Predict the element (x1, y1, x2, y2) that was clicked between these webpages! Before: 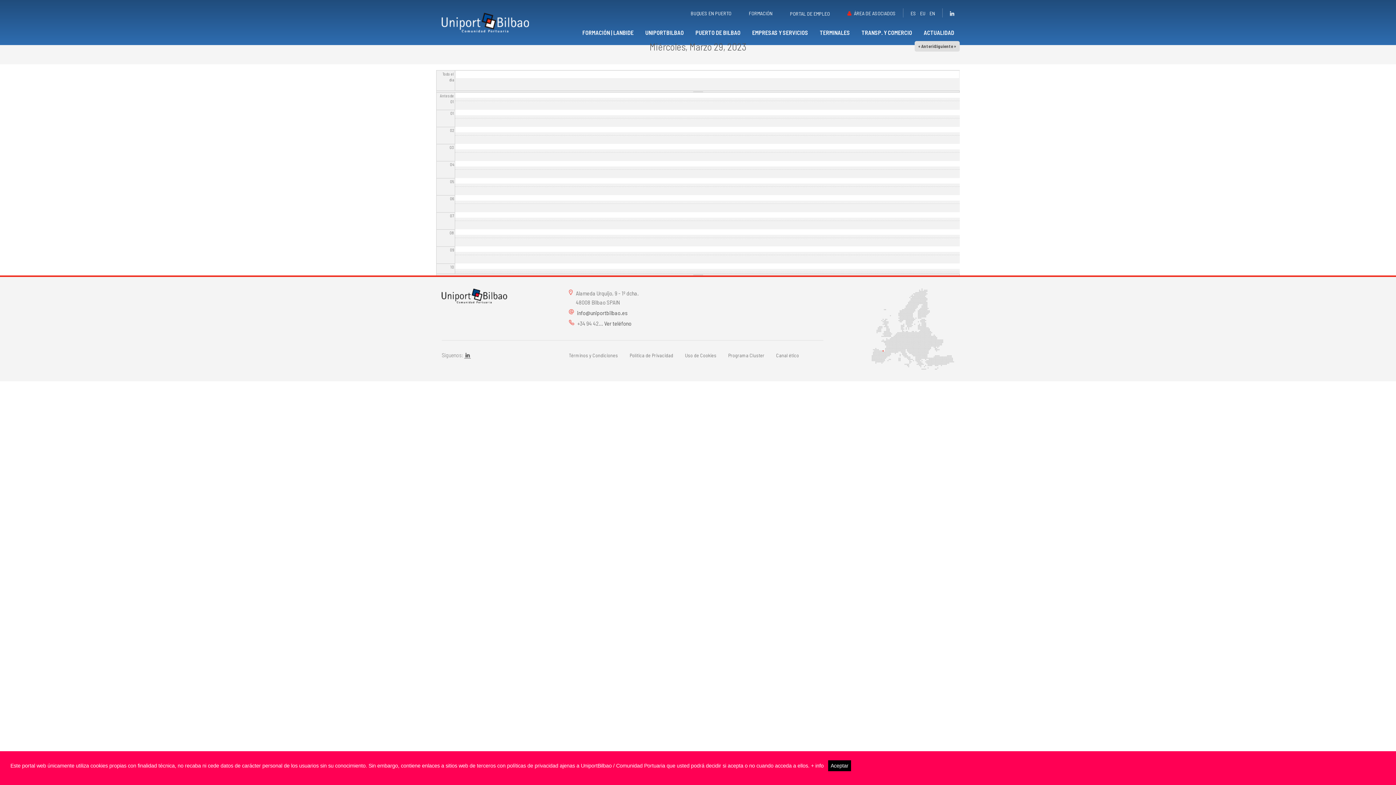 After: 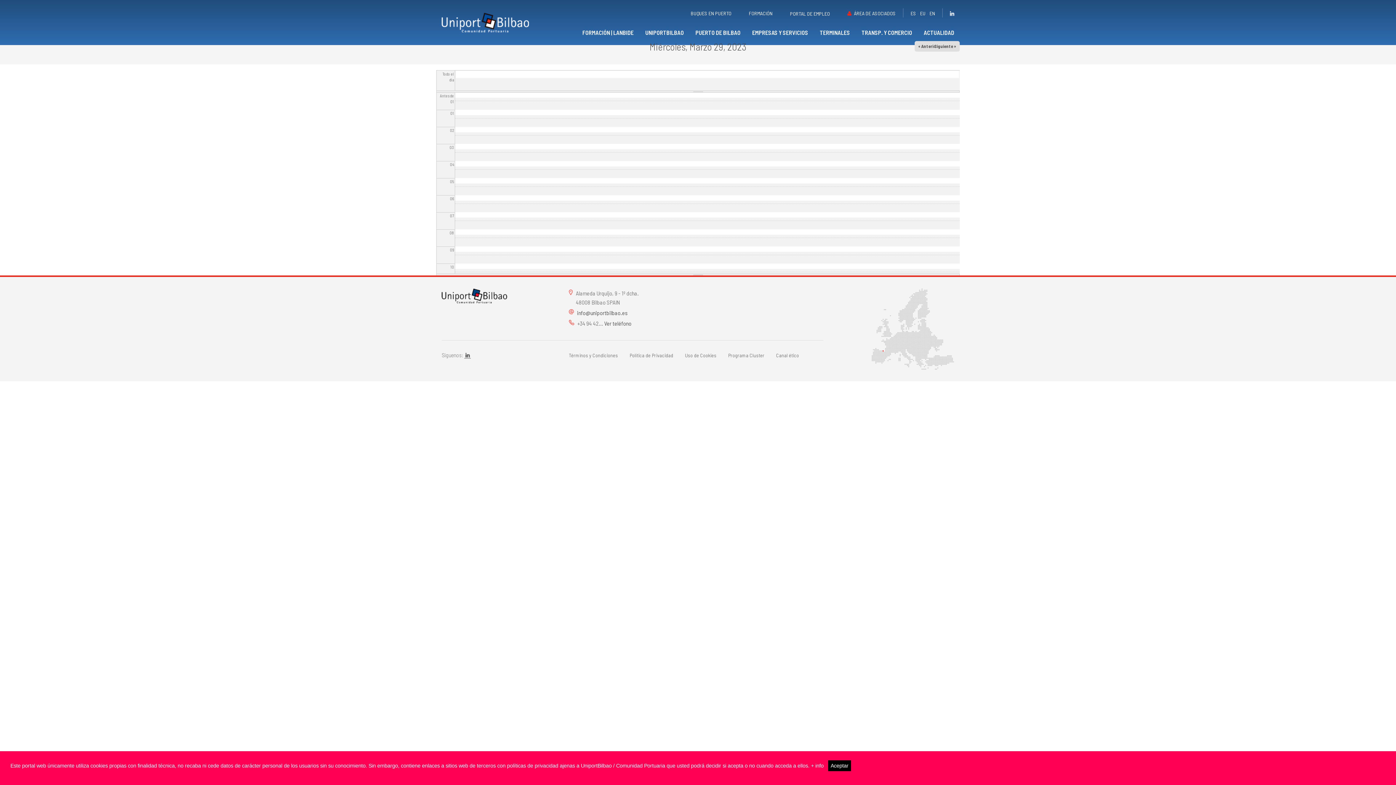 Action: bbox: (950, 9, 954, 16)